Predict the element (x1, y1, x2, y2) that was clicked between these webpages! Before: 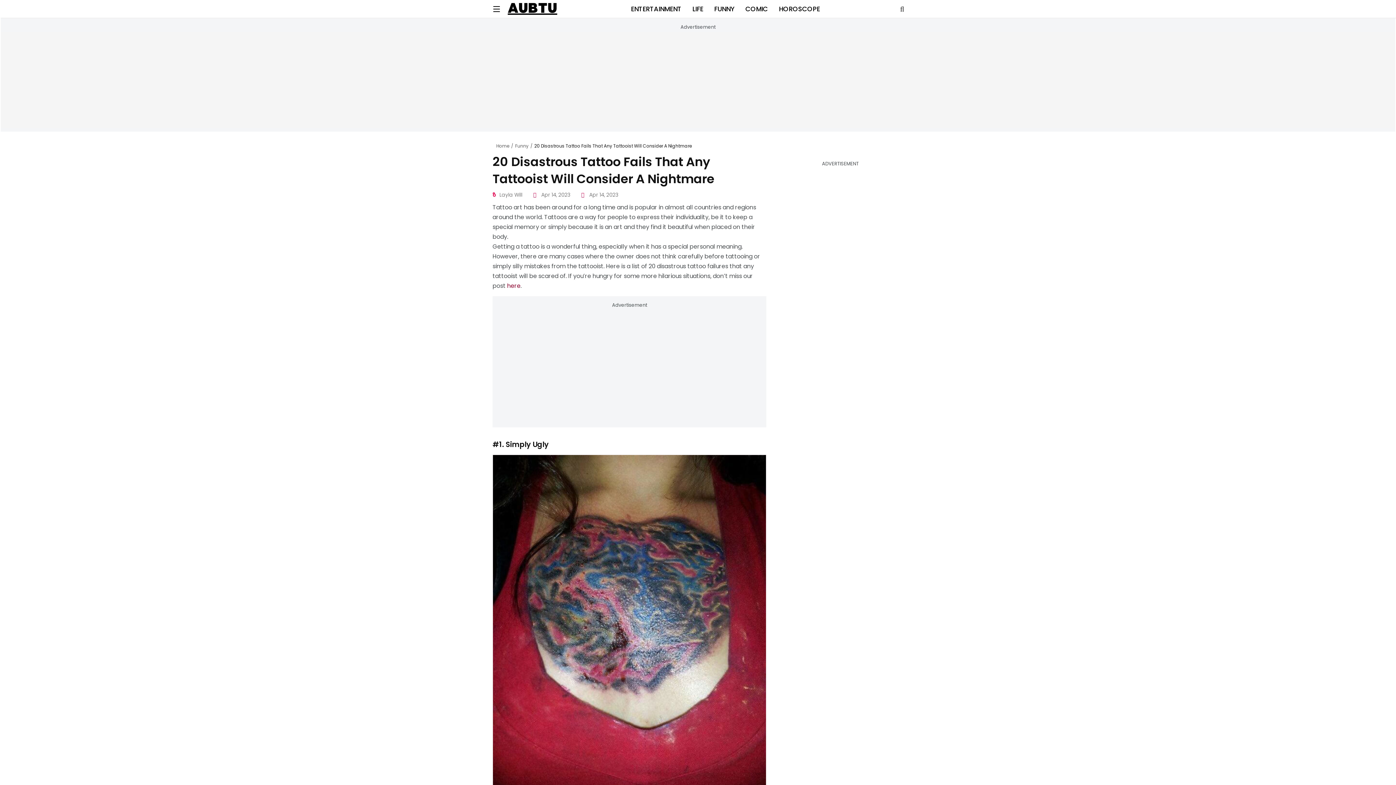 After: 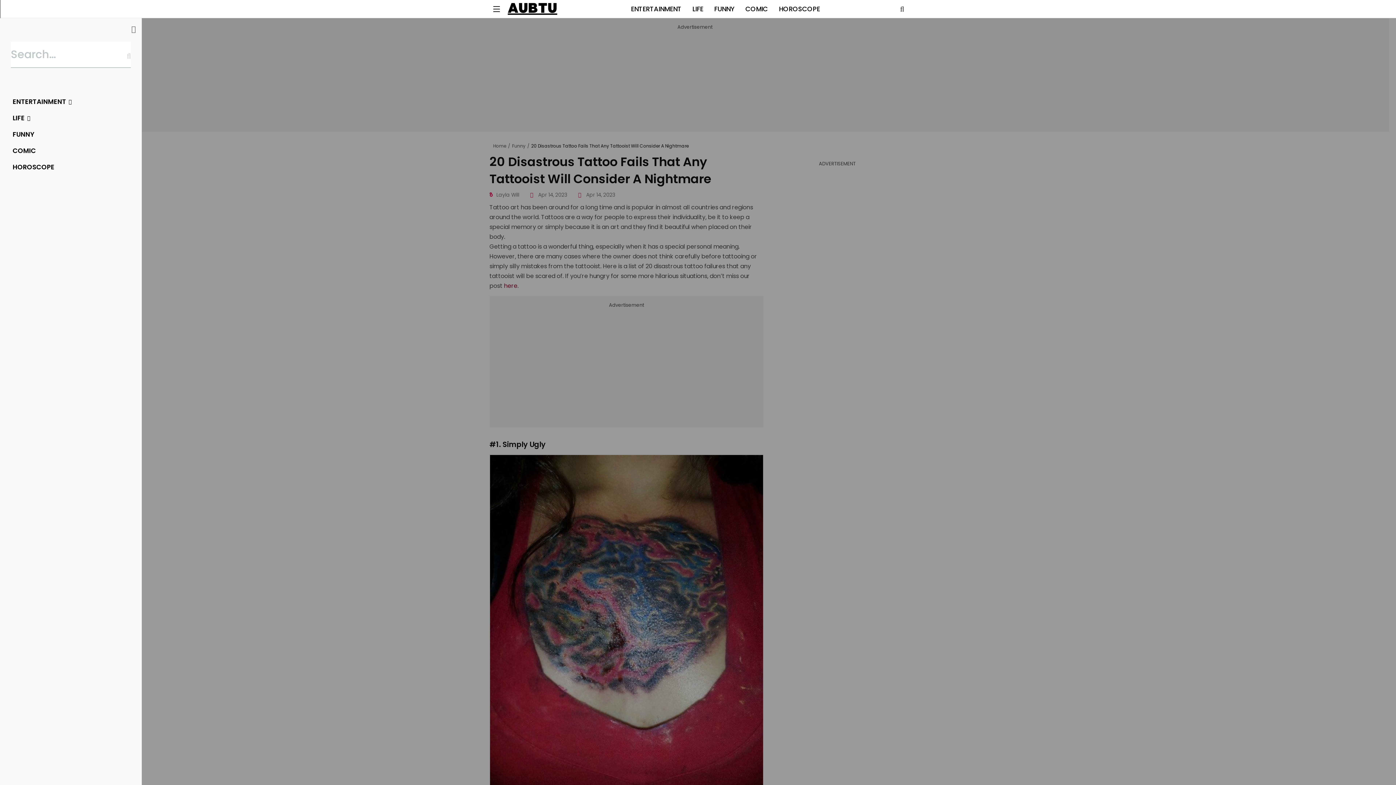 Action: bbox: (493, 4, 500, 13) label: navbar toggler